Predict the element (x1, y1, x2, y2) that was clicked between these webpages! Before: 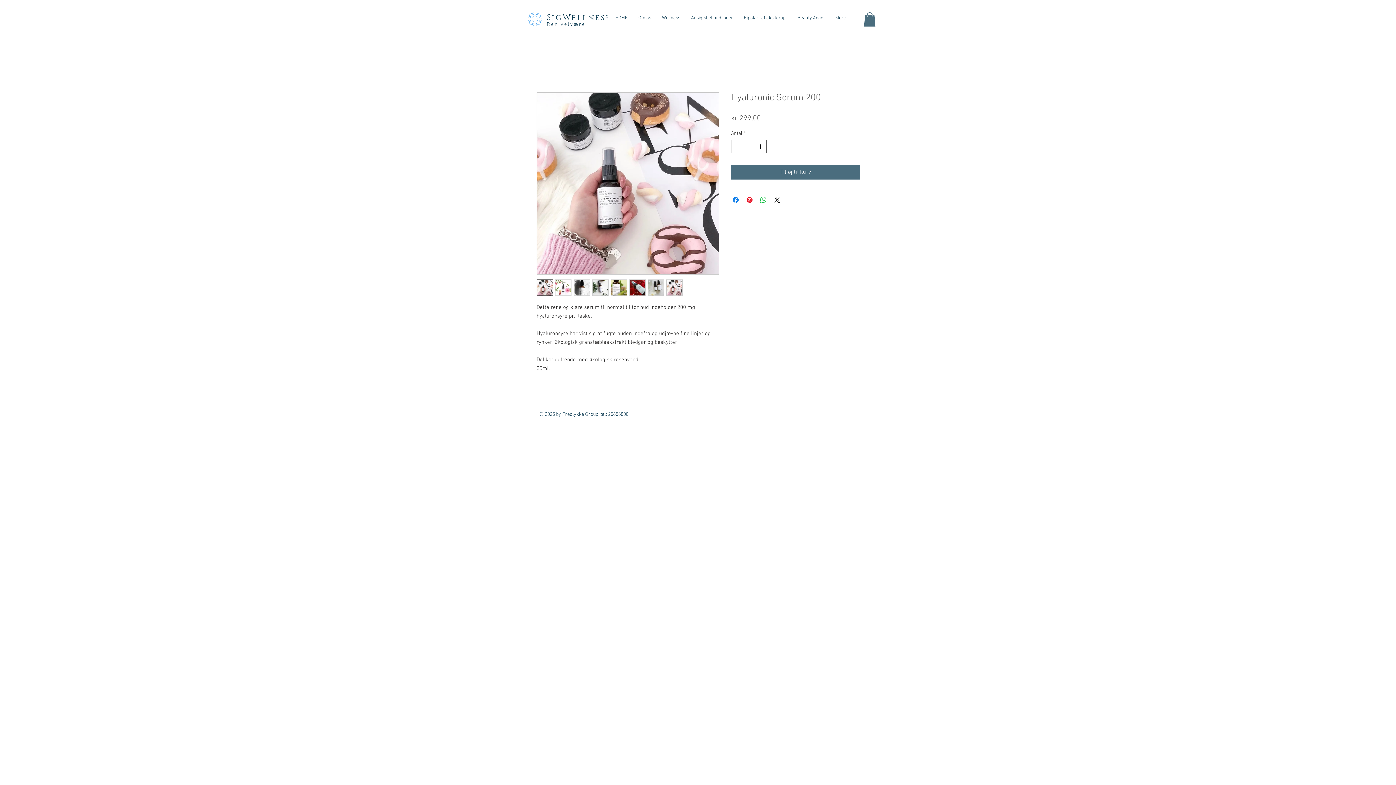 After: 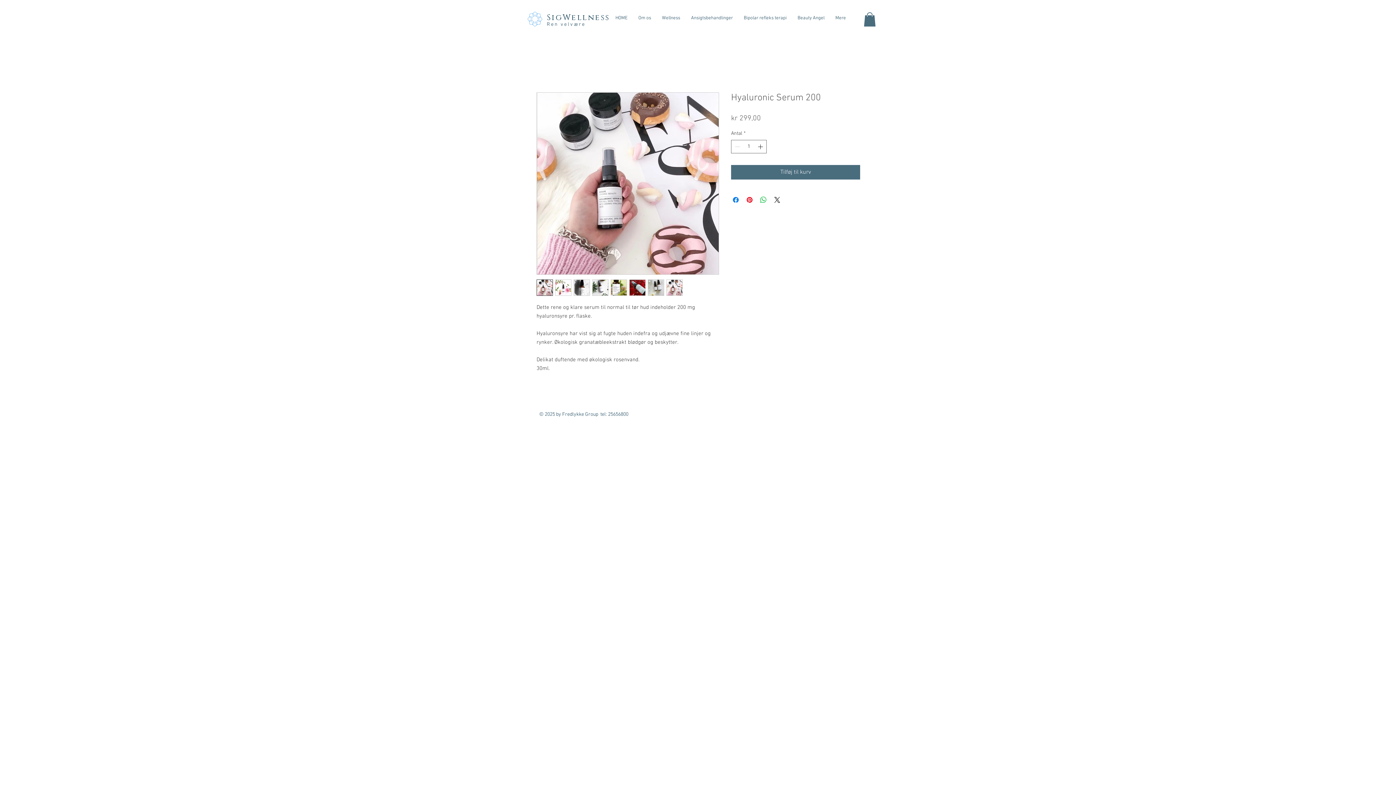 Action: bbox: (536, 279, 553, 296)